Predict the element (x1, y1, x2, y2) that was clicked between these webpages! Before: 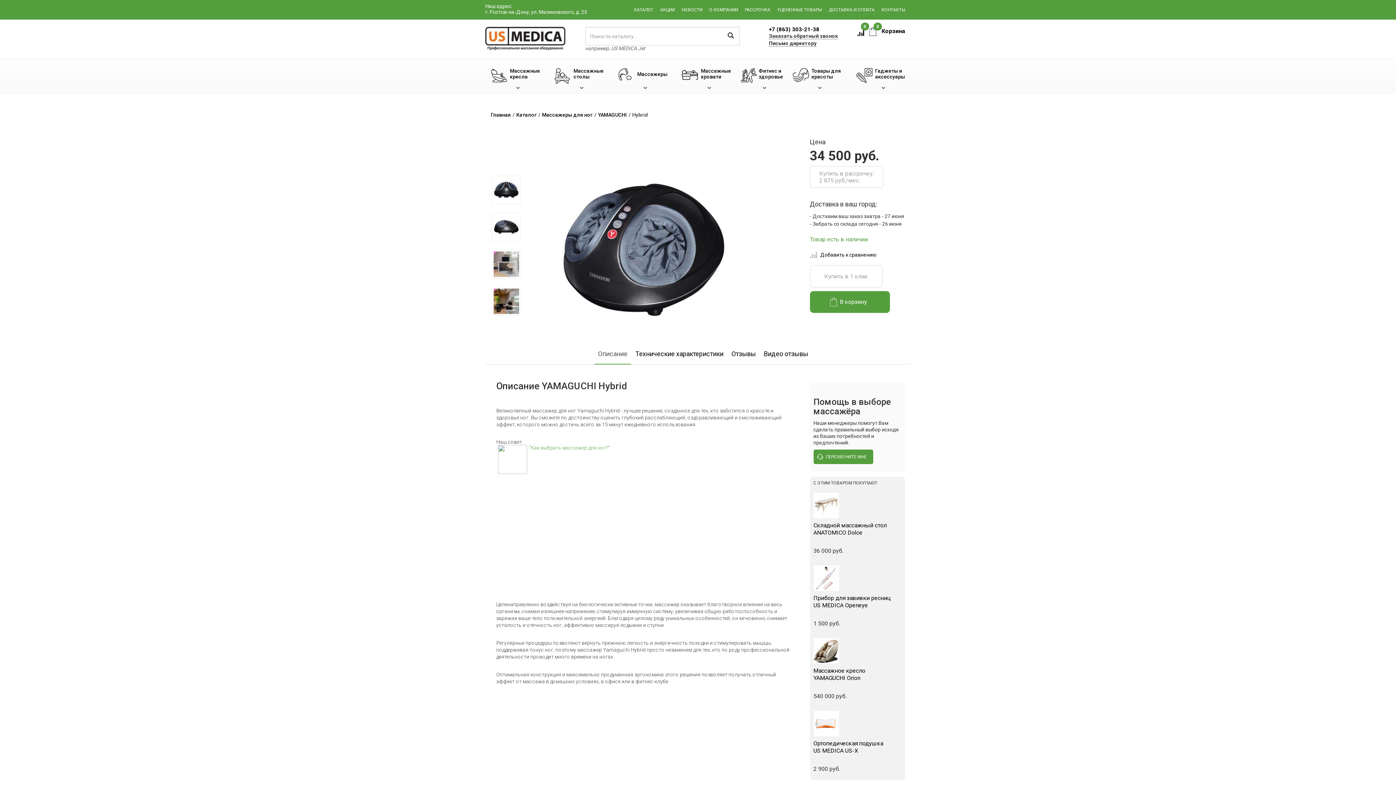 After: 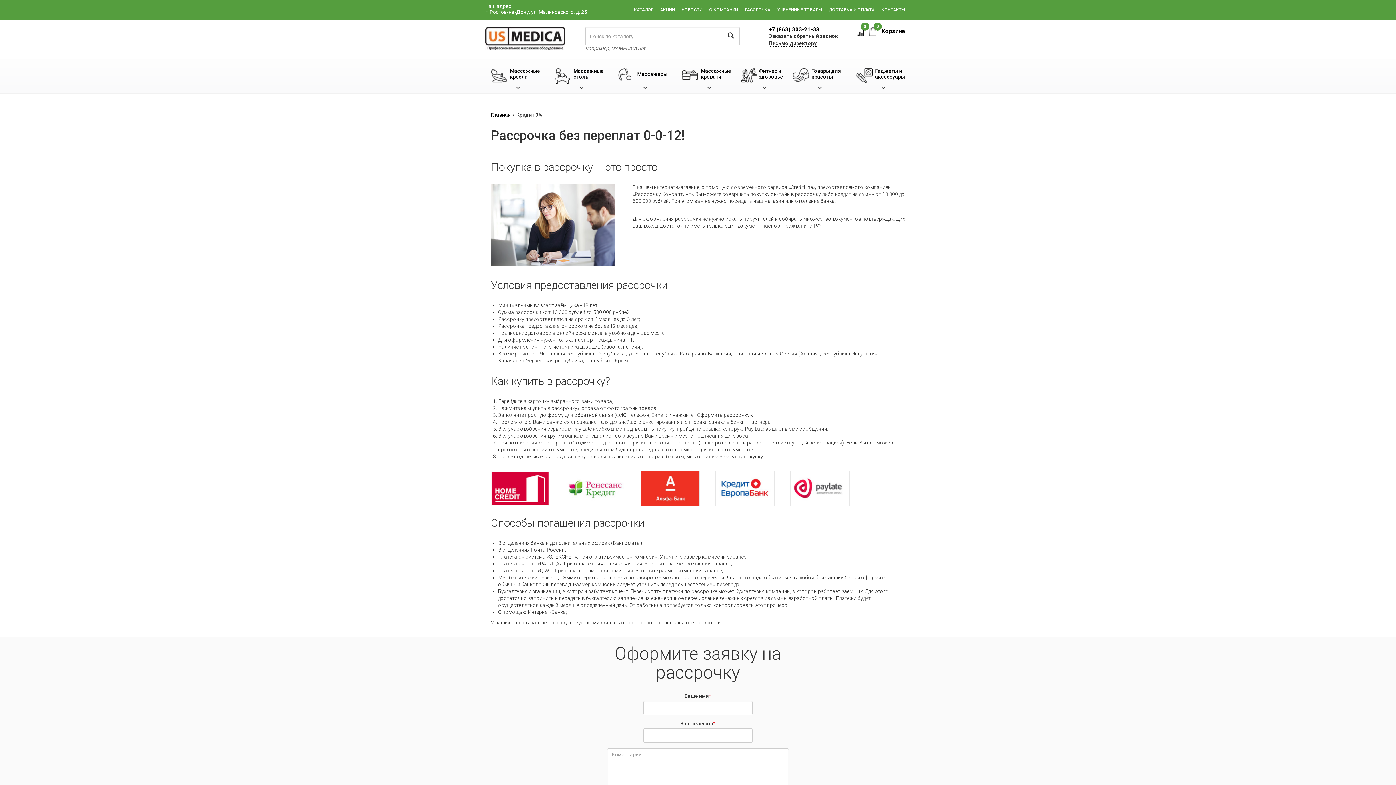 Action: bbox: (745, 0, 770, 19) label: РАССРОЧКА